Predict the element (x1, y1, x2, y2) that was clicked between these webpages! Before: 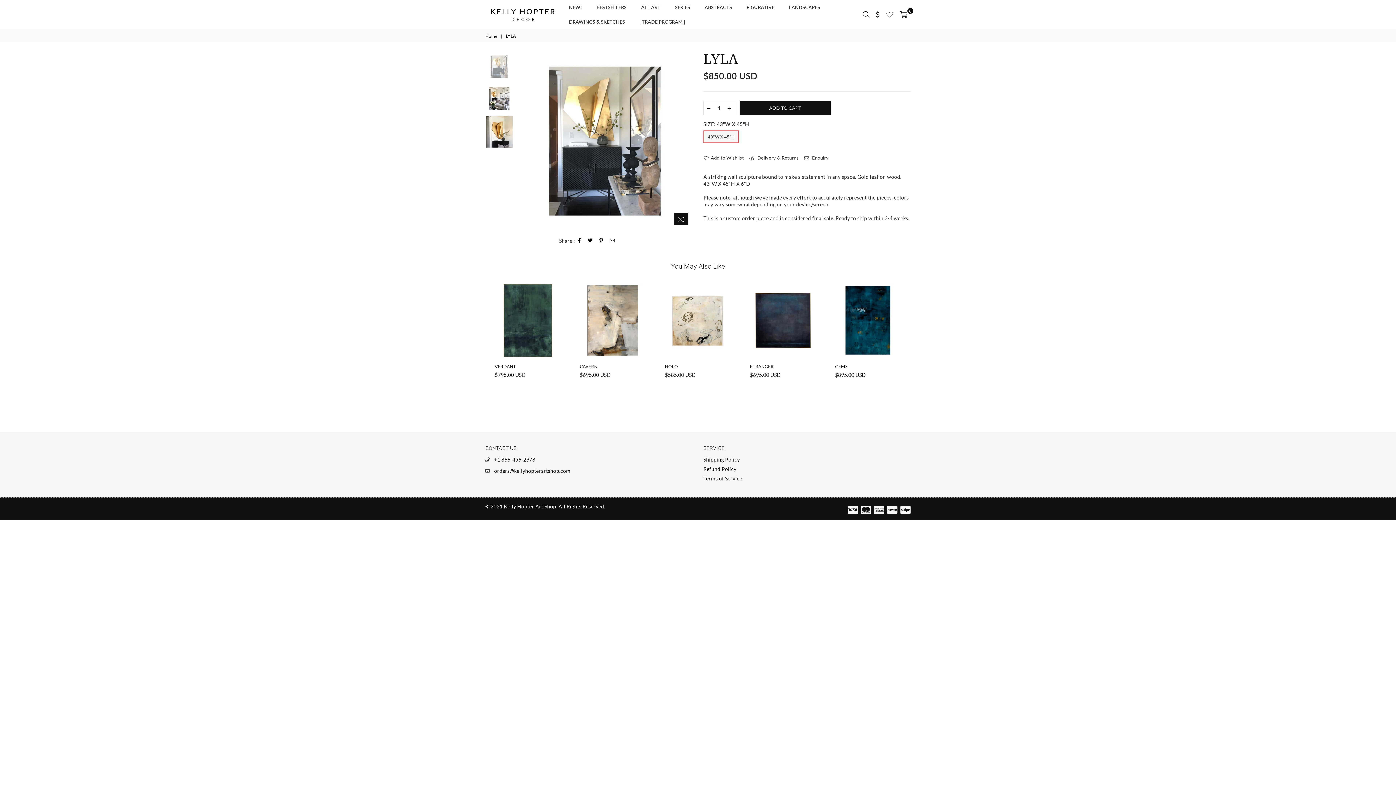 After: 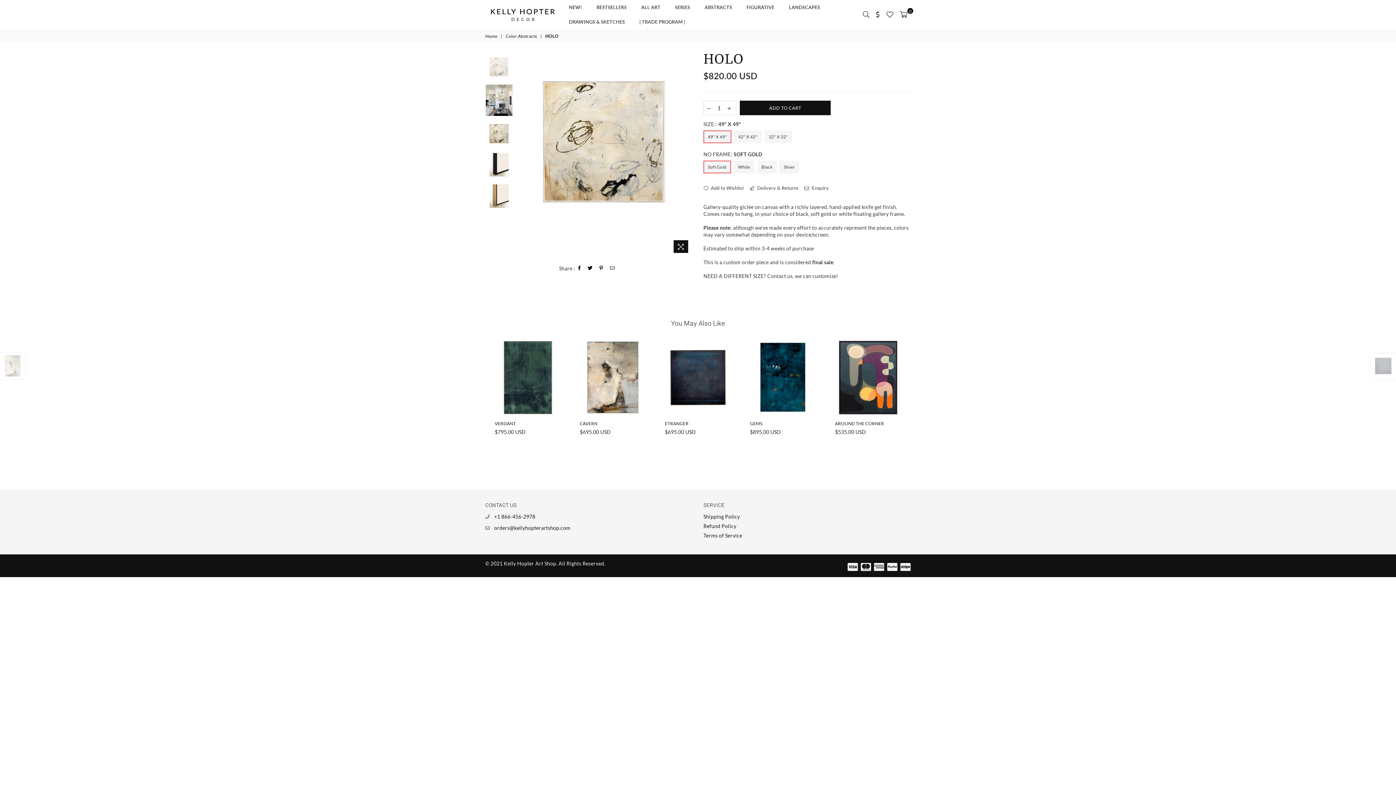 Action: bbox: (661, 284, 734, 357)